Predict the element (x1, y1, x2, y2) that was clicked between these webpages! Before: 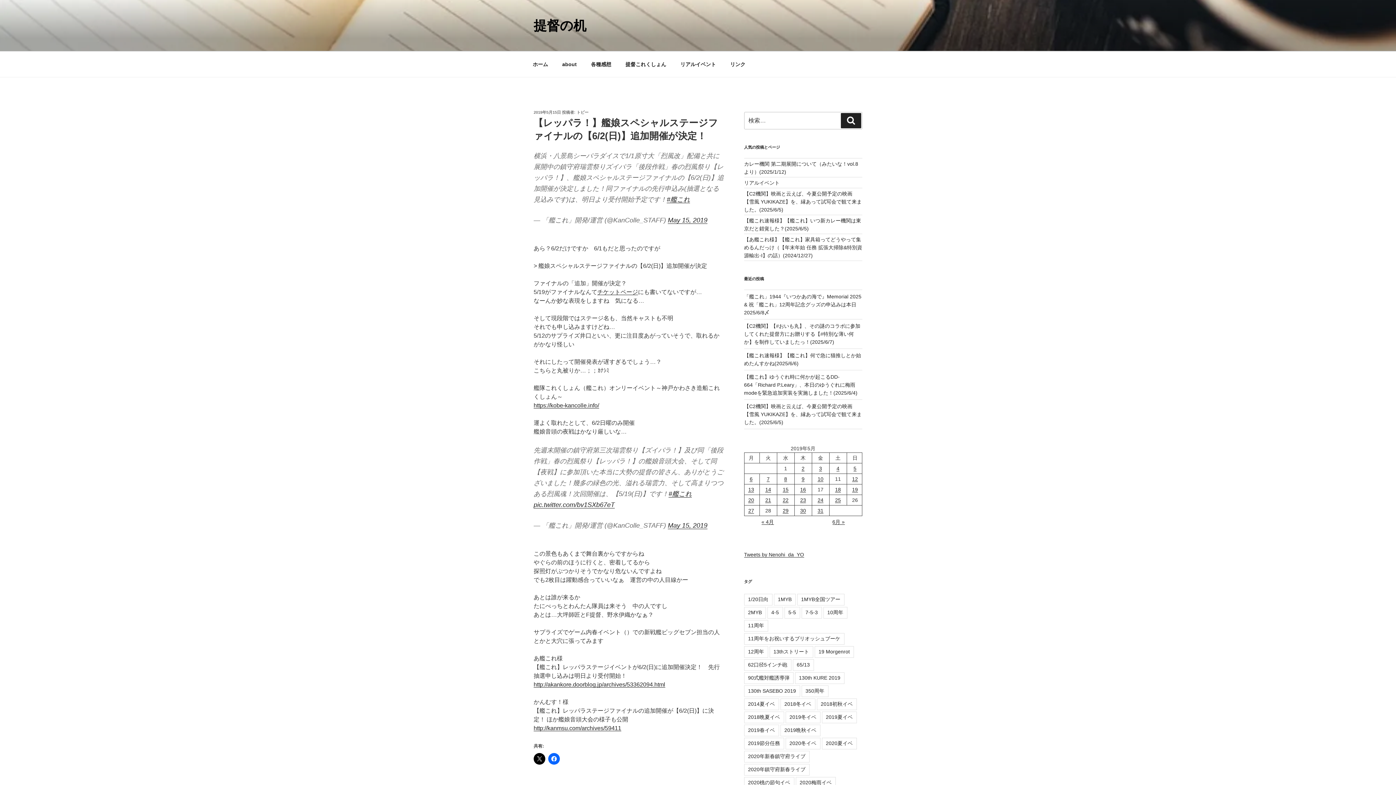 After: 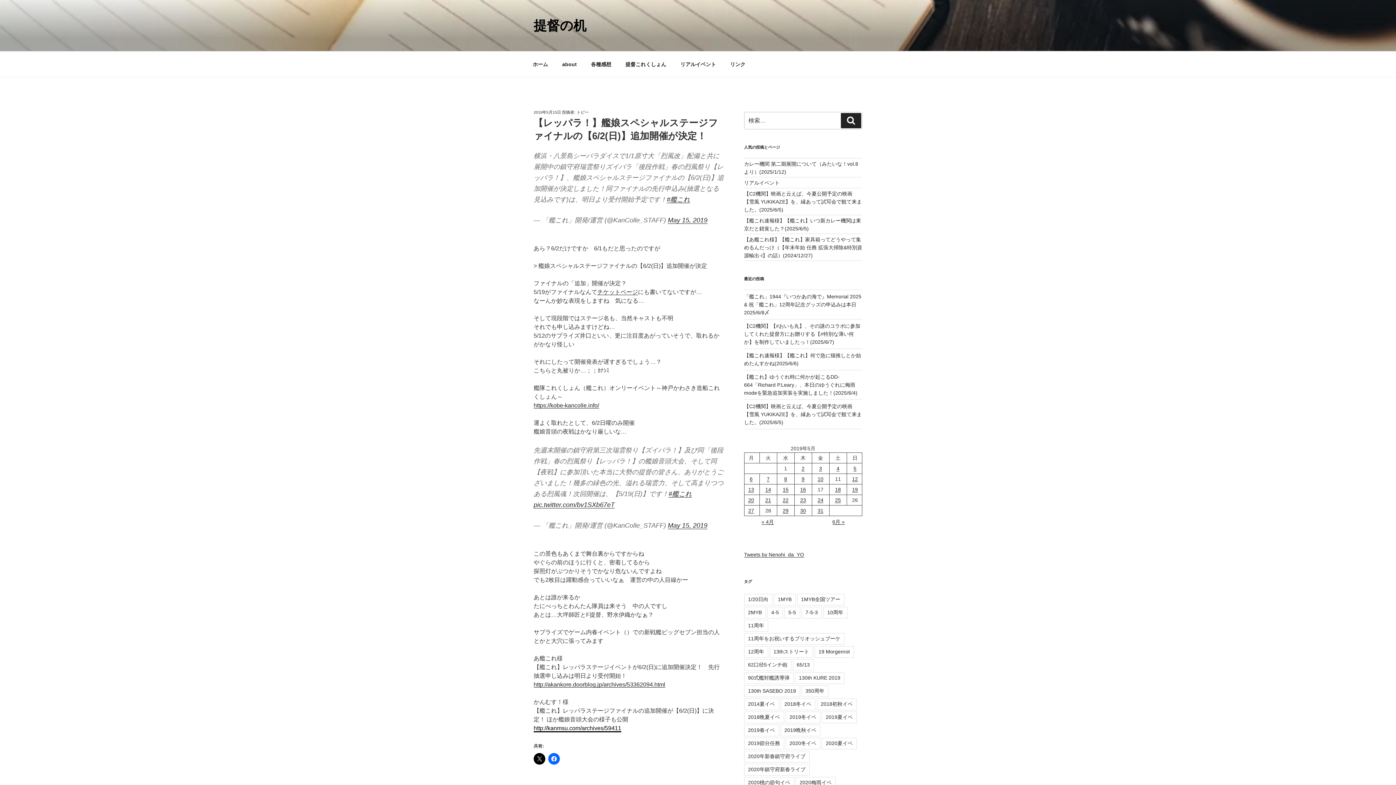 Action: bbox: (533, 725, 621, 731) label: http://kanmsu.com/archives/59411